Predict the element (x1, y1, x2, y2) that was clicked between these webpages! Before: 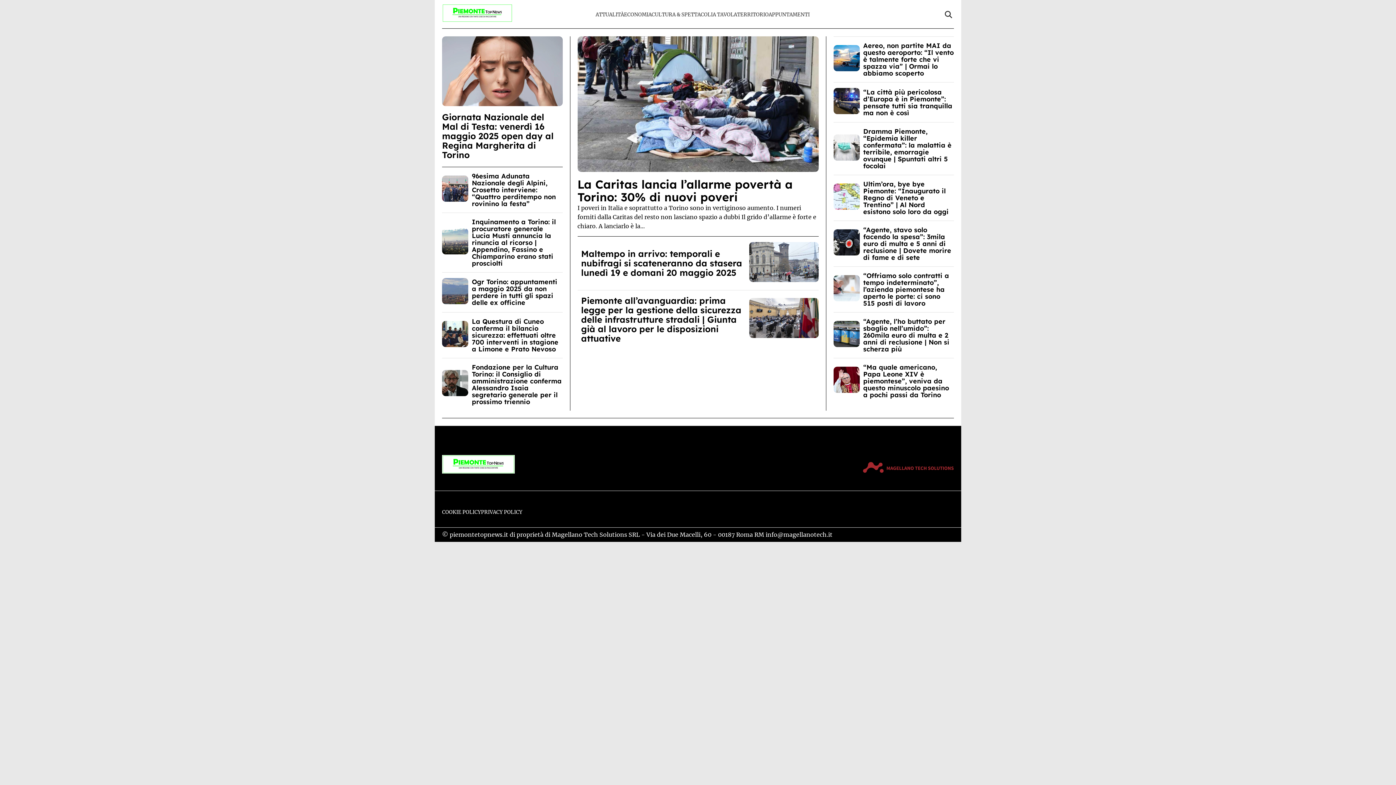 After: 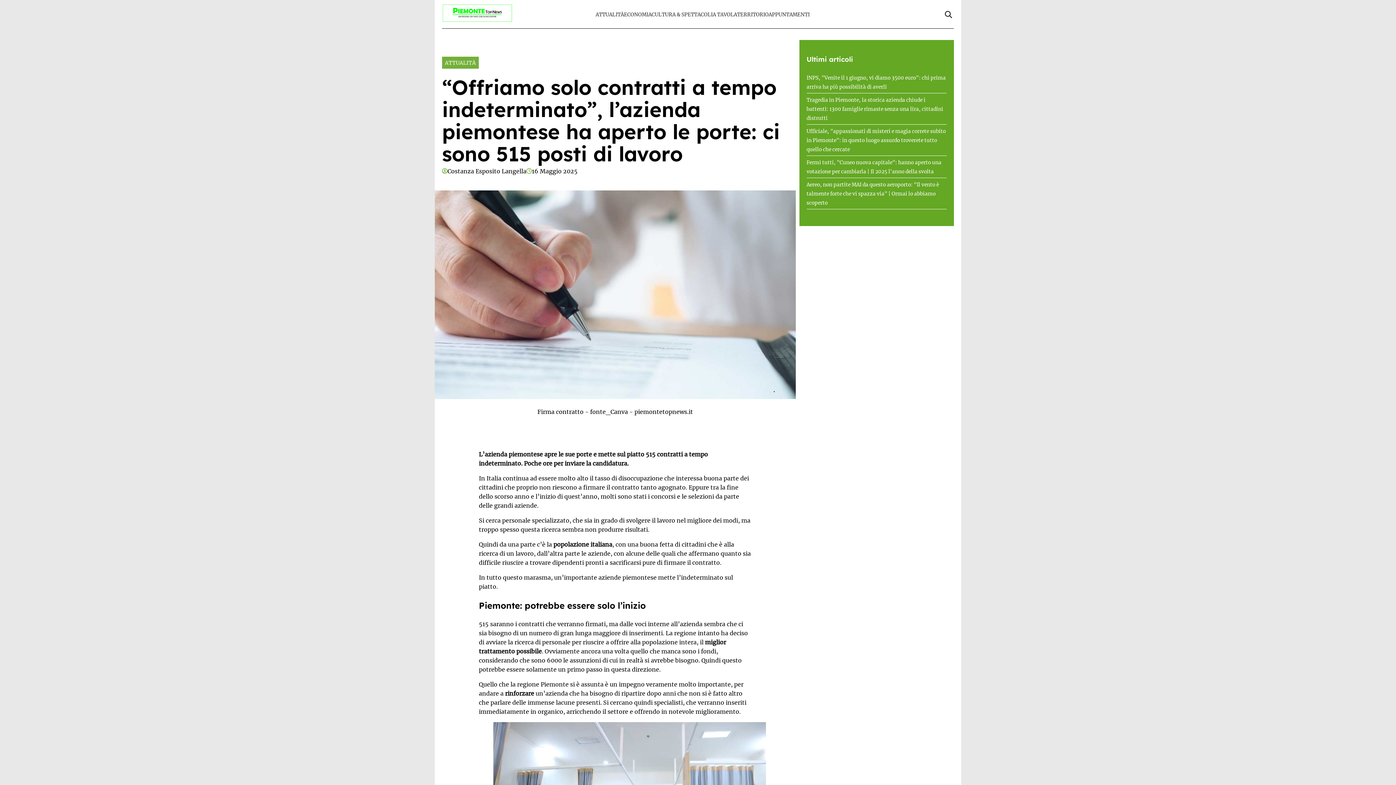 Action: bbox: (833, 296, 859, 302)